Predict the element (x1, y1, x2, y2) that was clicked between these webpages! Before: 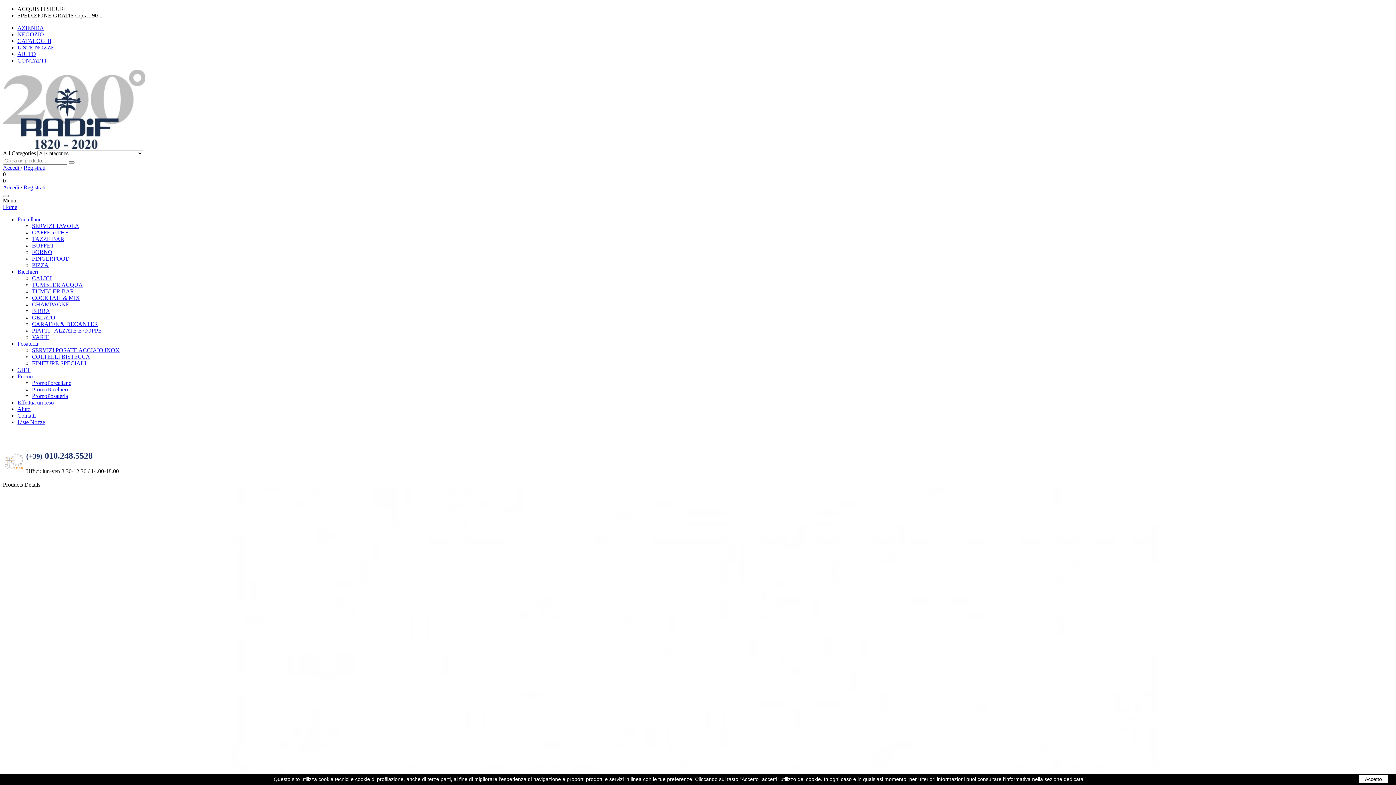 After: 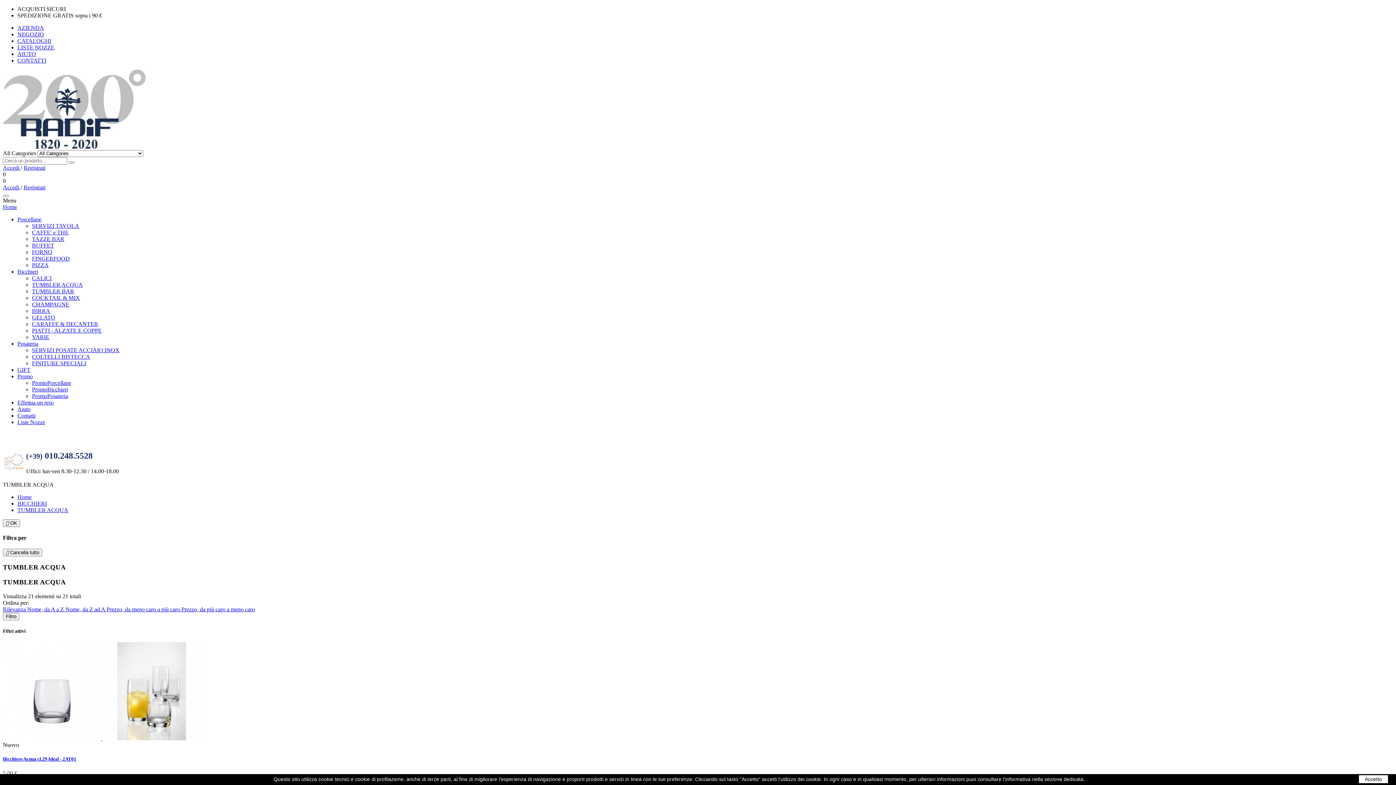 Action: label: TUMBLER ACQUA bbox: (32, 281, 82, 288)